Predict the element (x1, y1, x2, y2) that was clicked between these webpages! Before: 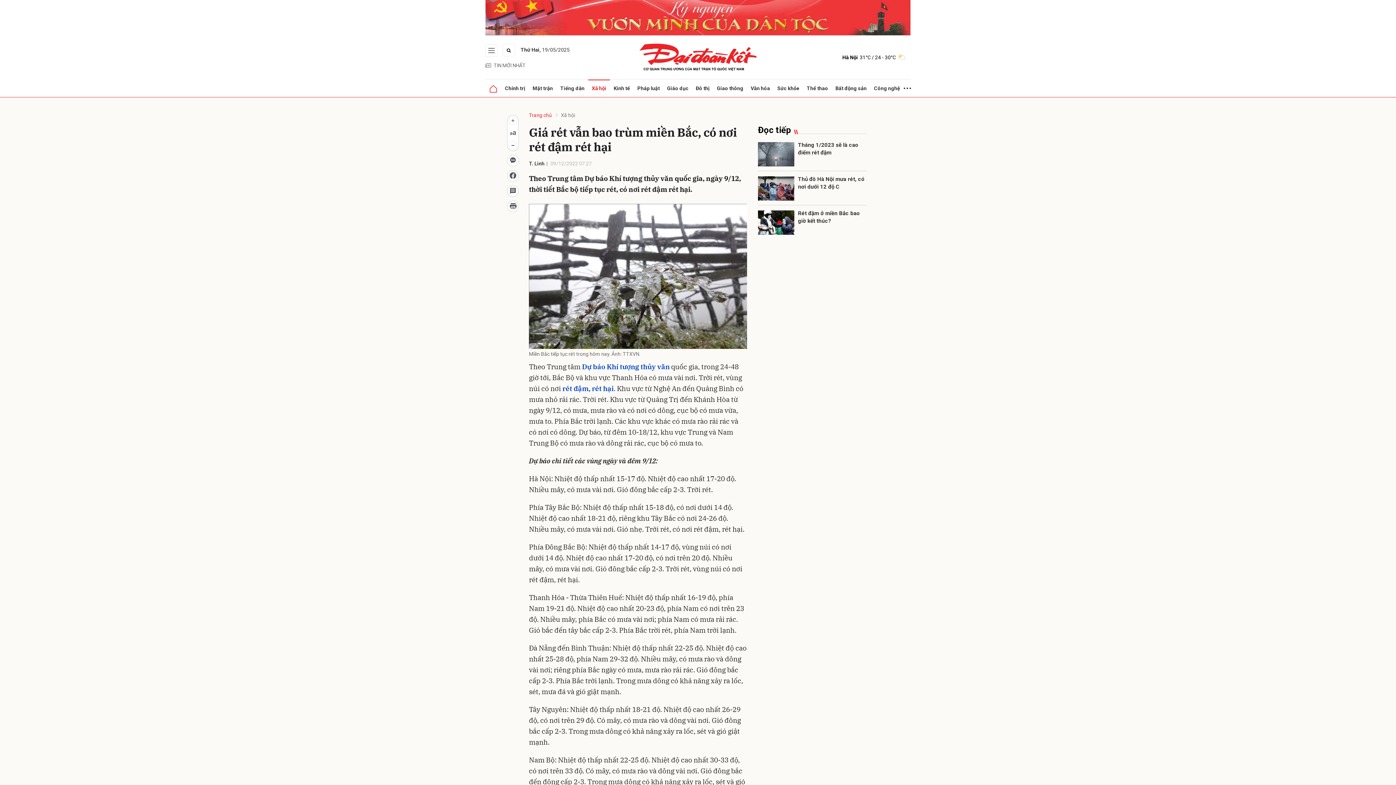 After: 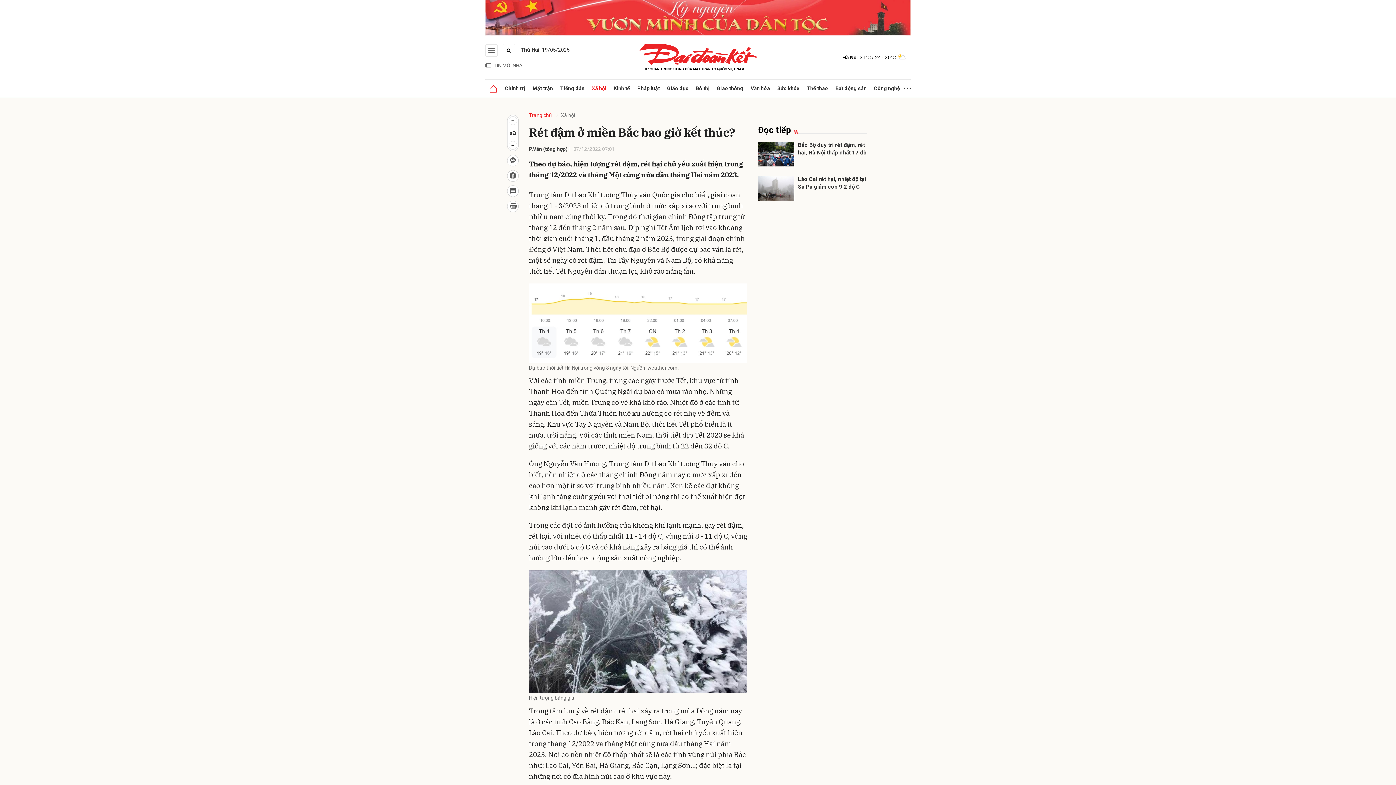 Action: bbox: (758, 210, 794, 234)